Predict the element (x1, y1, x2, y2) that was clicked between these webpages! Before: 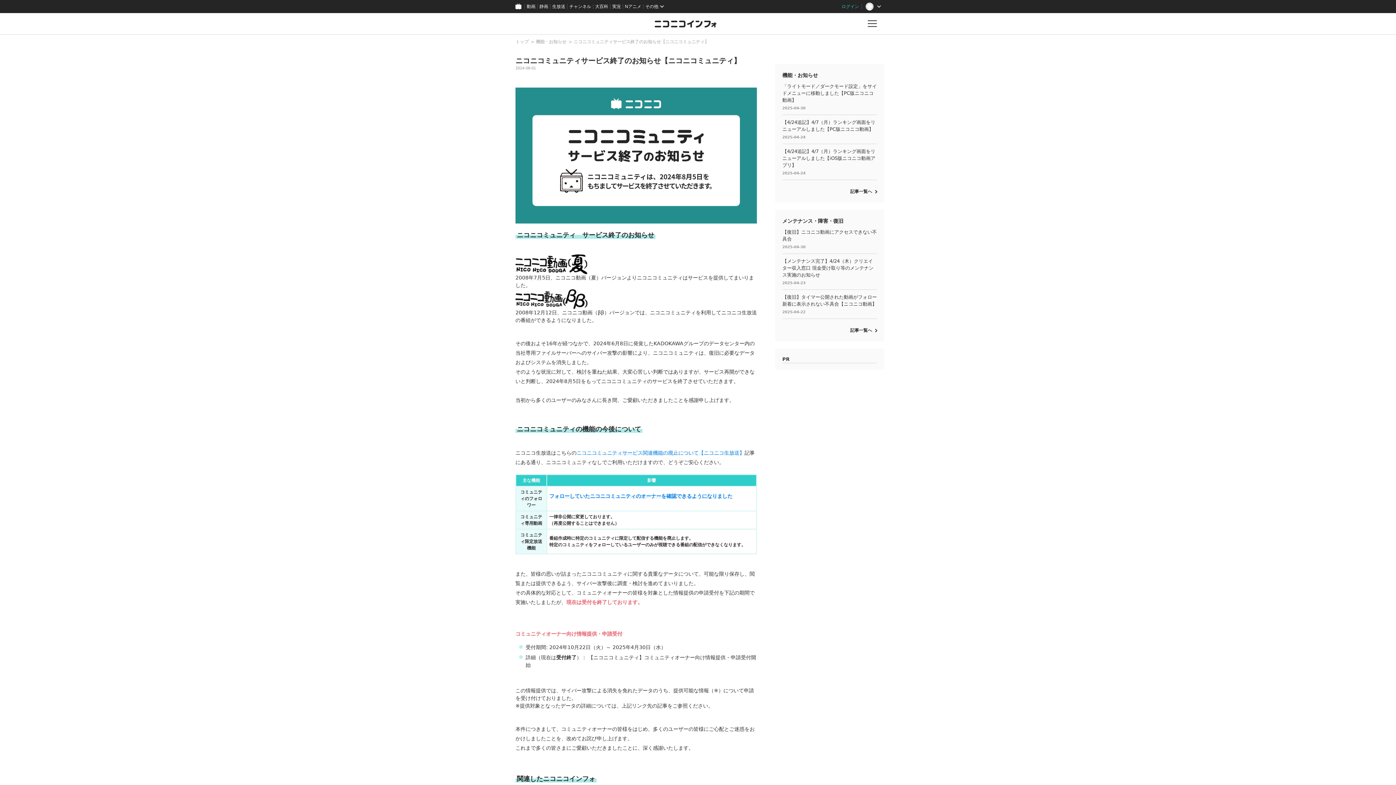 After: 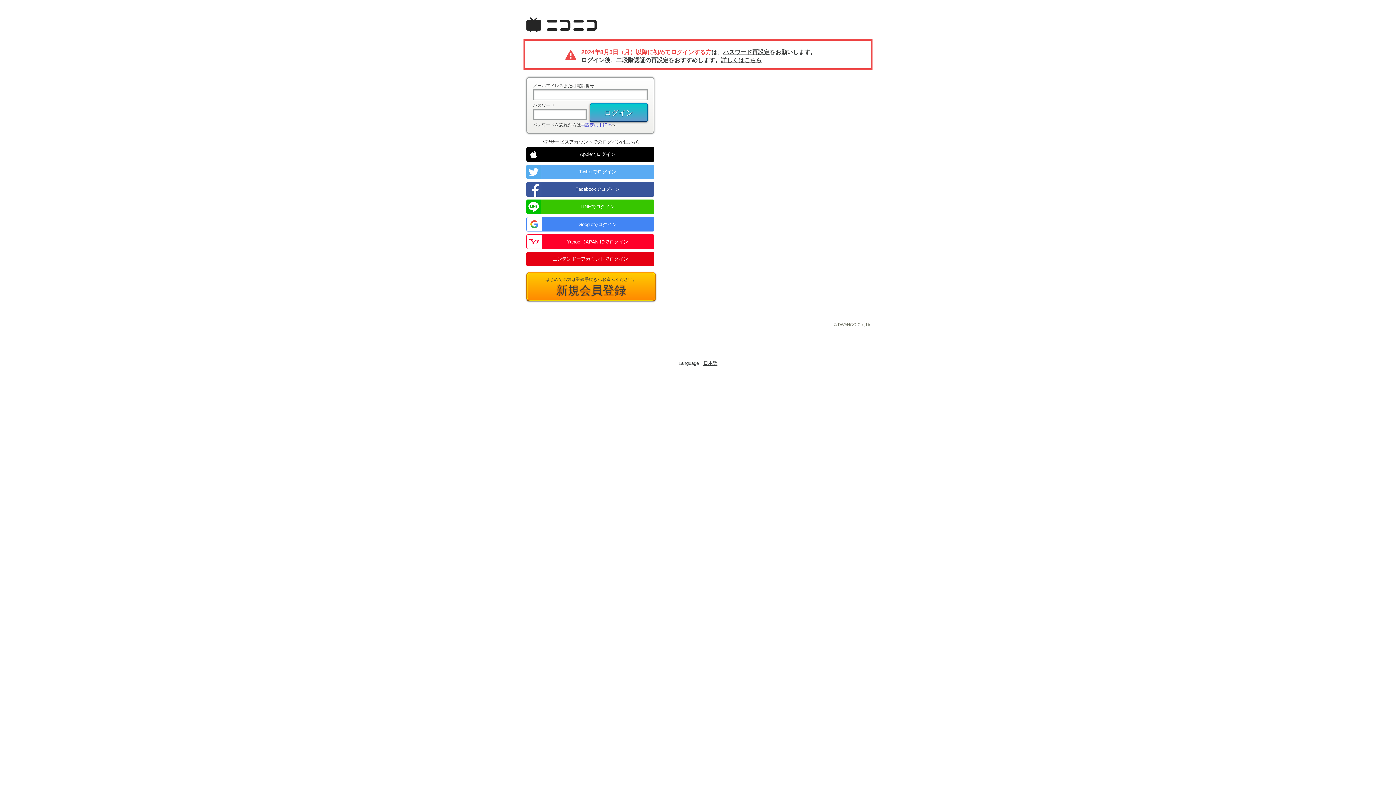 Action: bbox: (838, 0, 862, 13) label: ログイン